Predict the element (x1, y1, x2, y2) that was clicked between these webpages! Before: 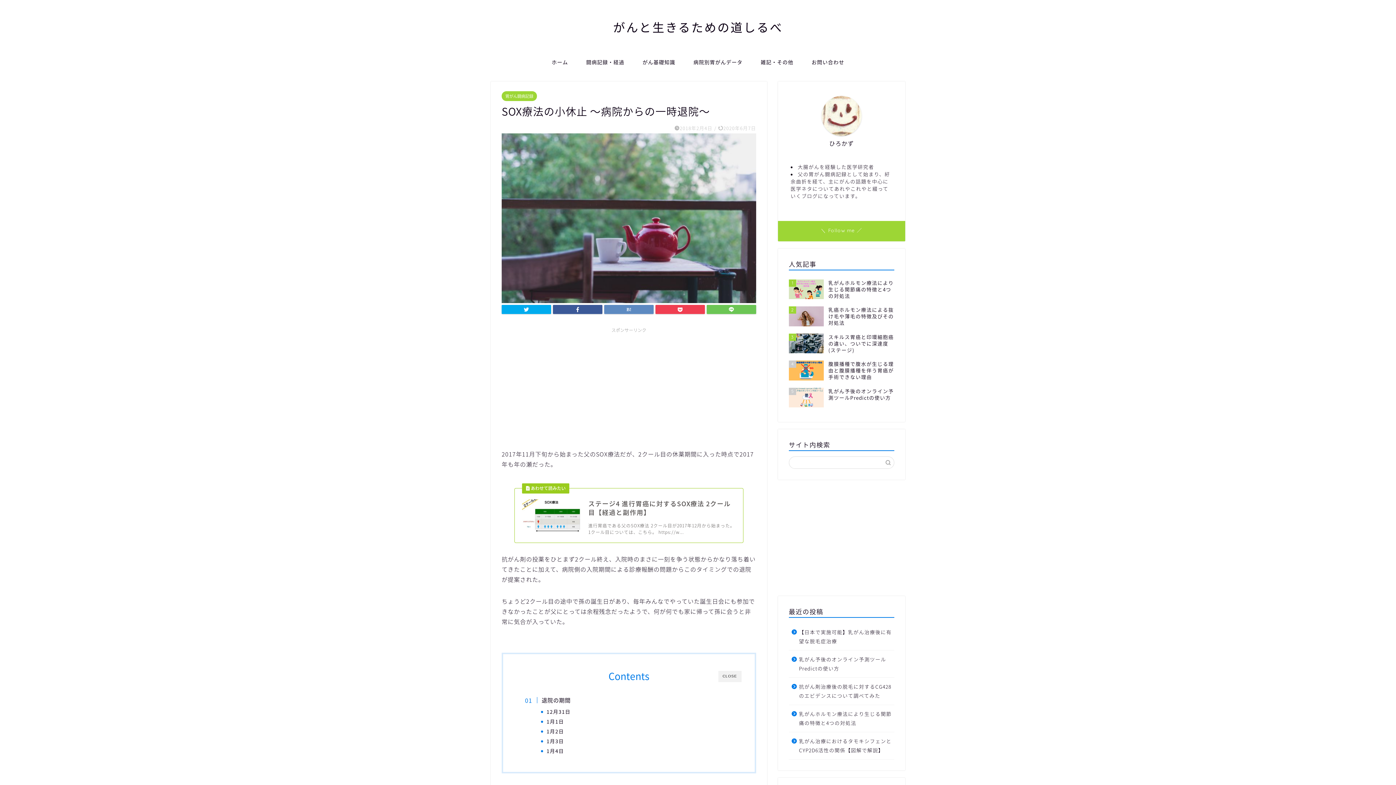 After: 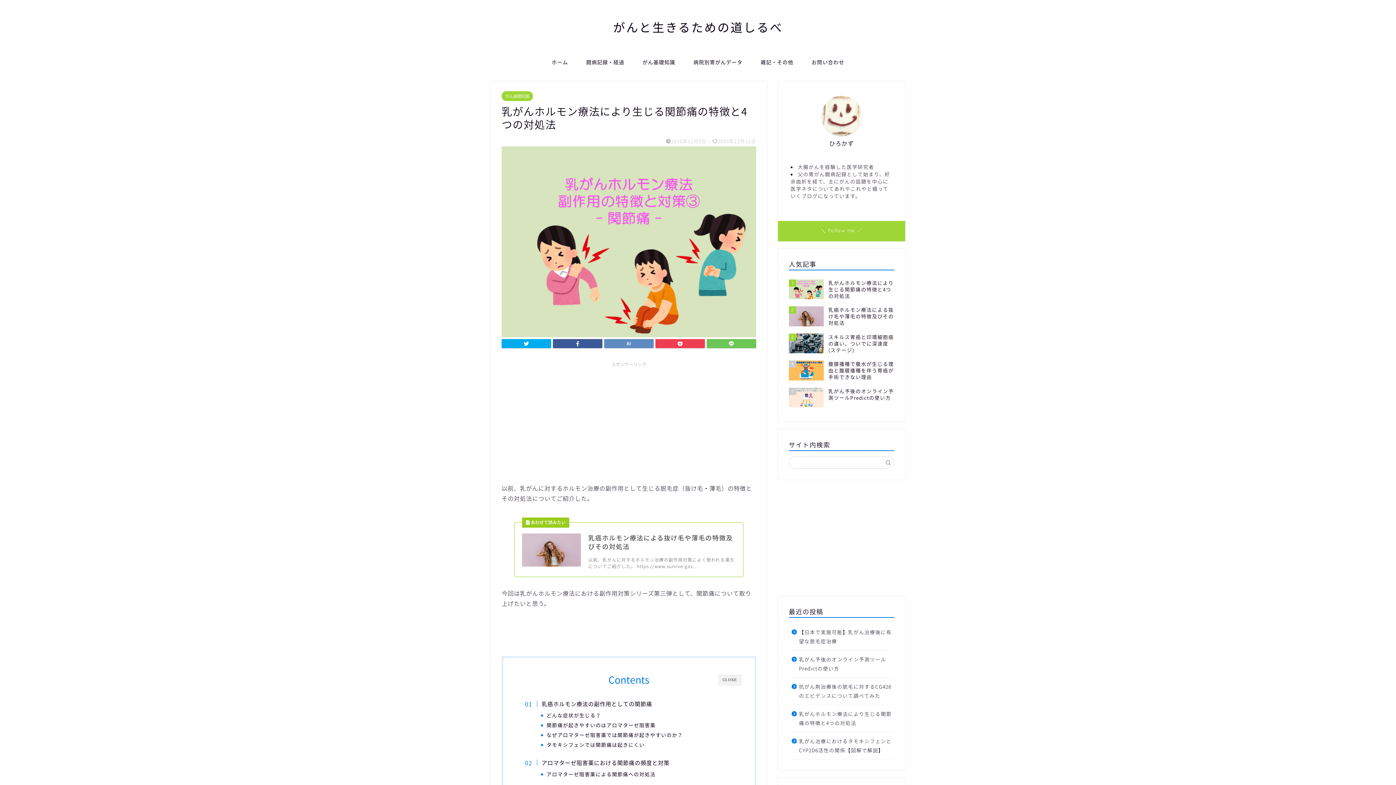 Action: label: 1
乳がんホルモン療法により生じる関節痛の特徴と4つの対処法 bbox: (789, 276, 894, 303)